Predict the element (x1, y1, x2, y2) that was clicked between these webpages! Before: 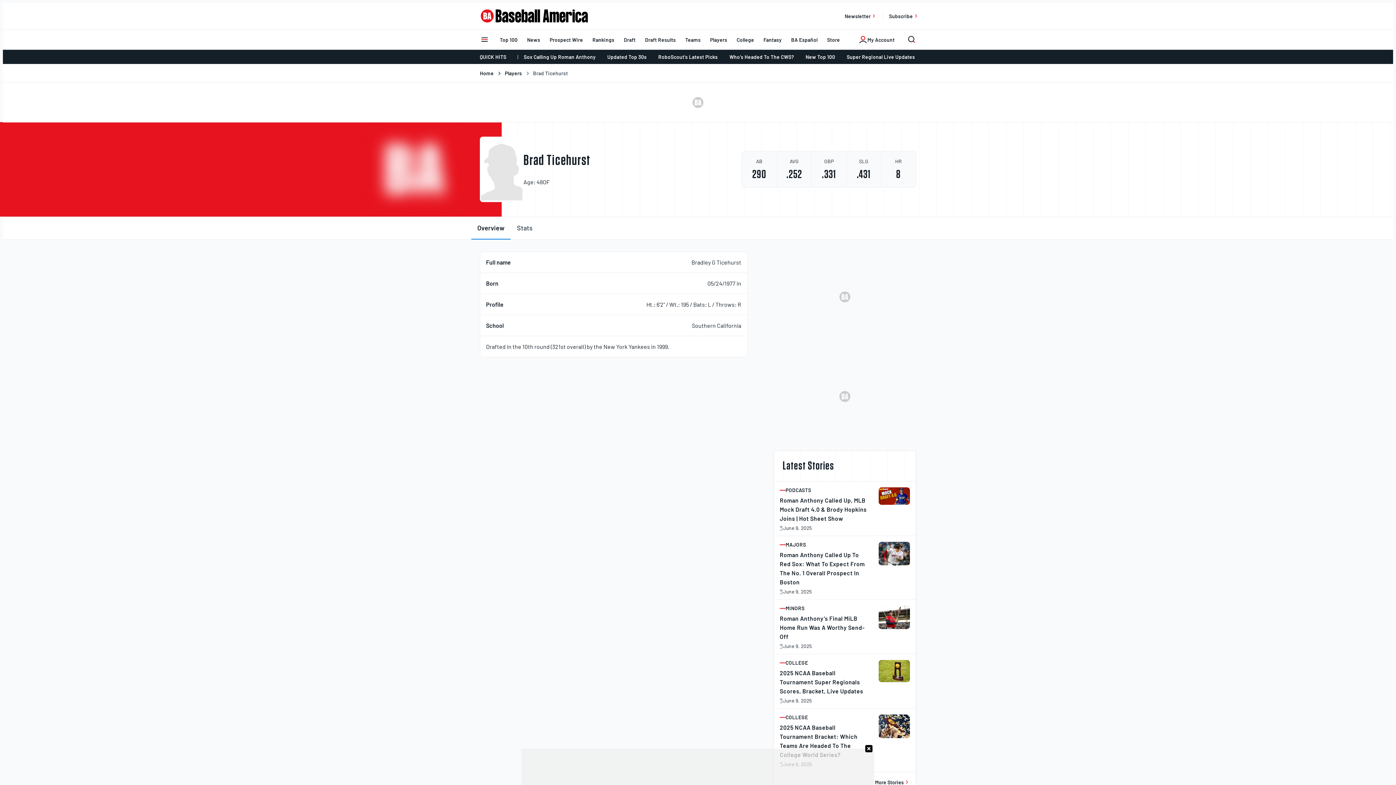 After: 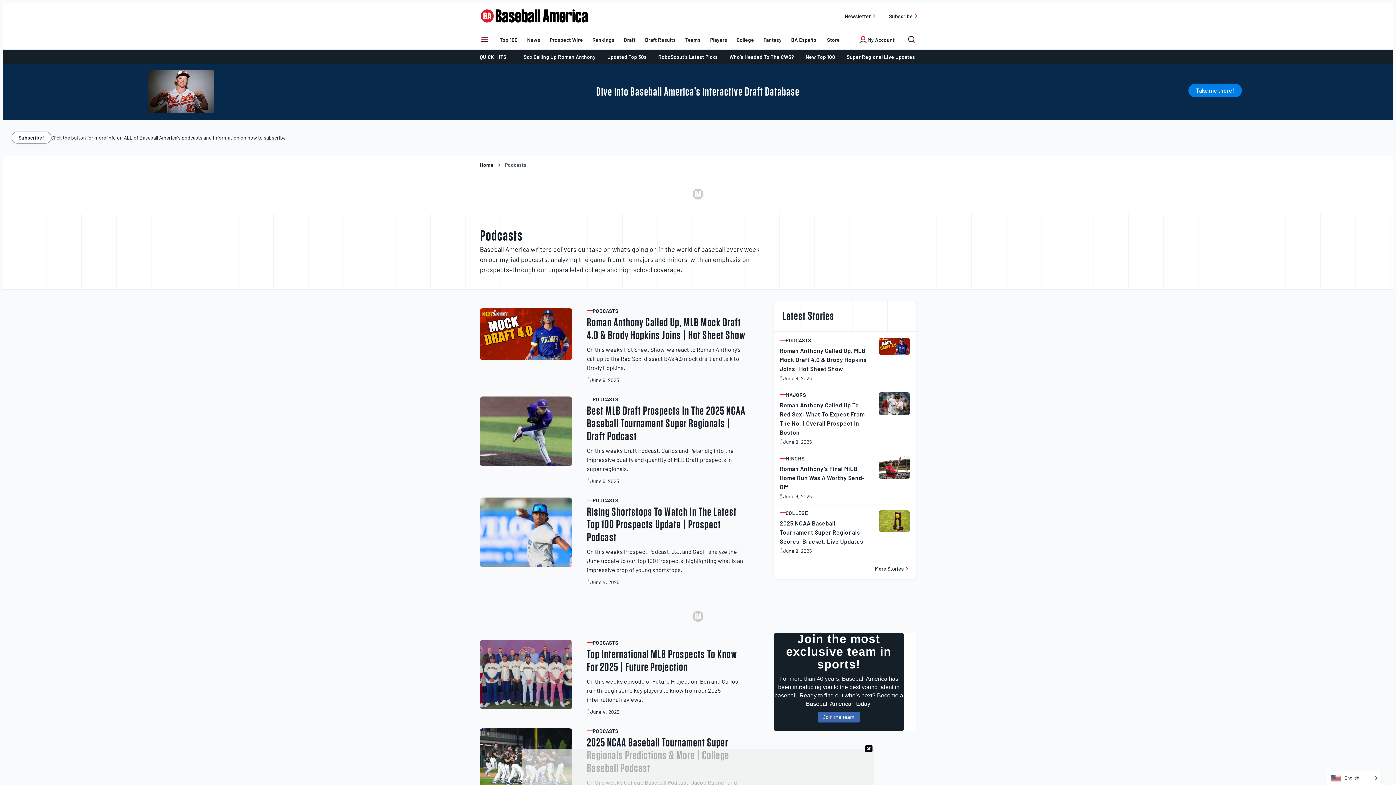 Action: bbox: (780, 487, 870, 493) label: Post category